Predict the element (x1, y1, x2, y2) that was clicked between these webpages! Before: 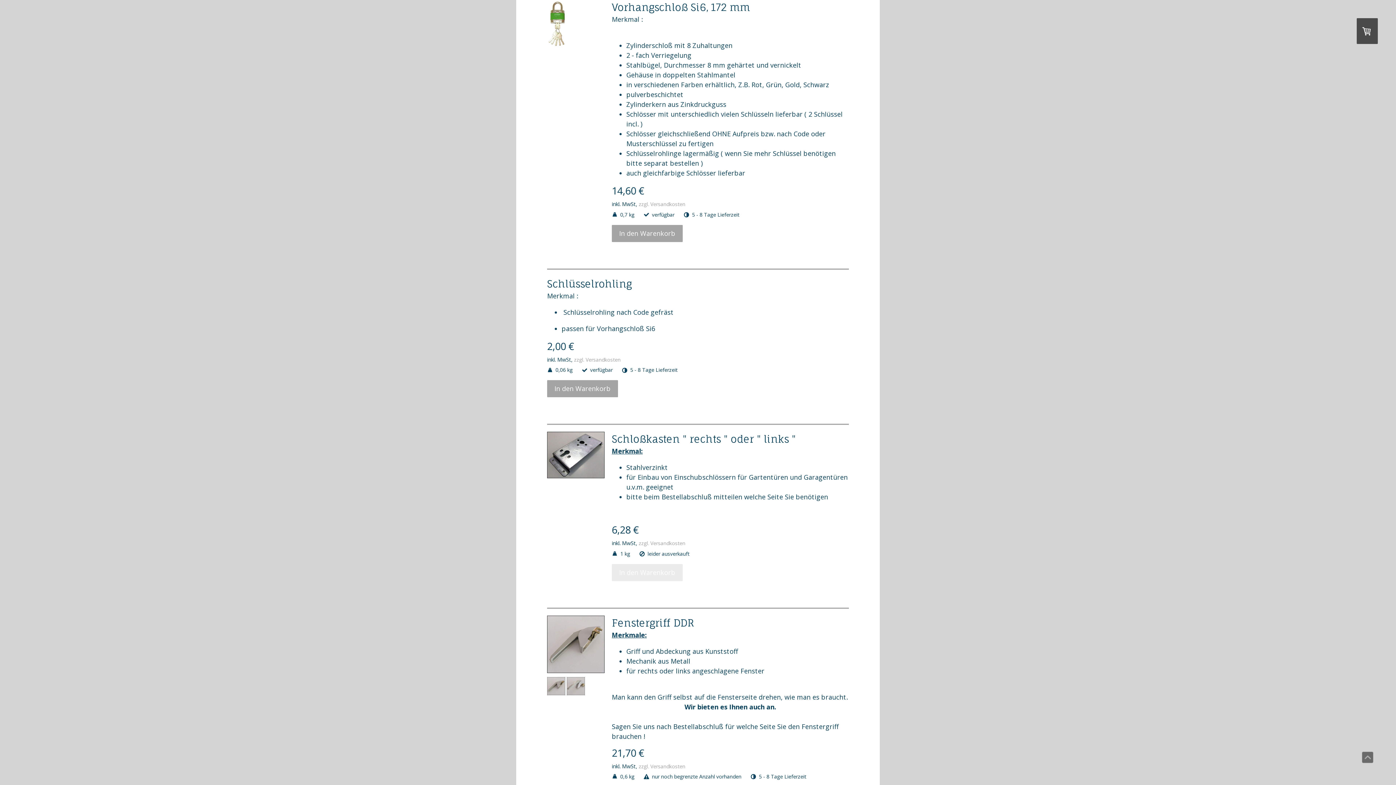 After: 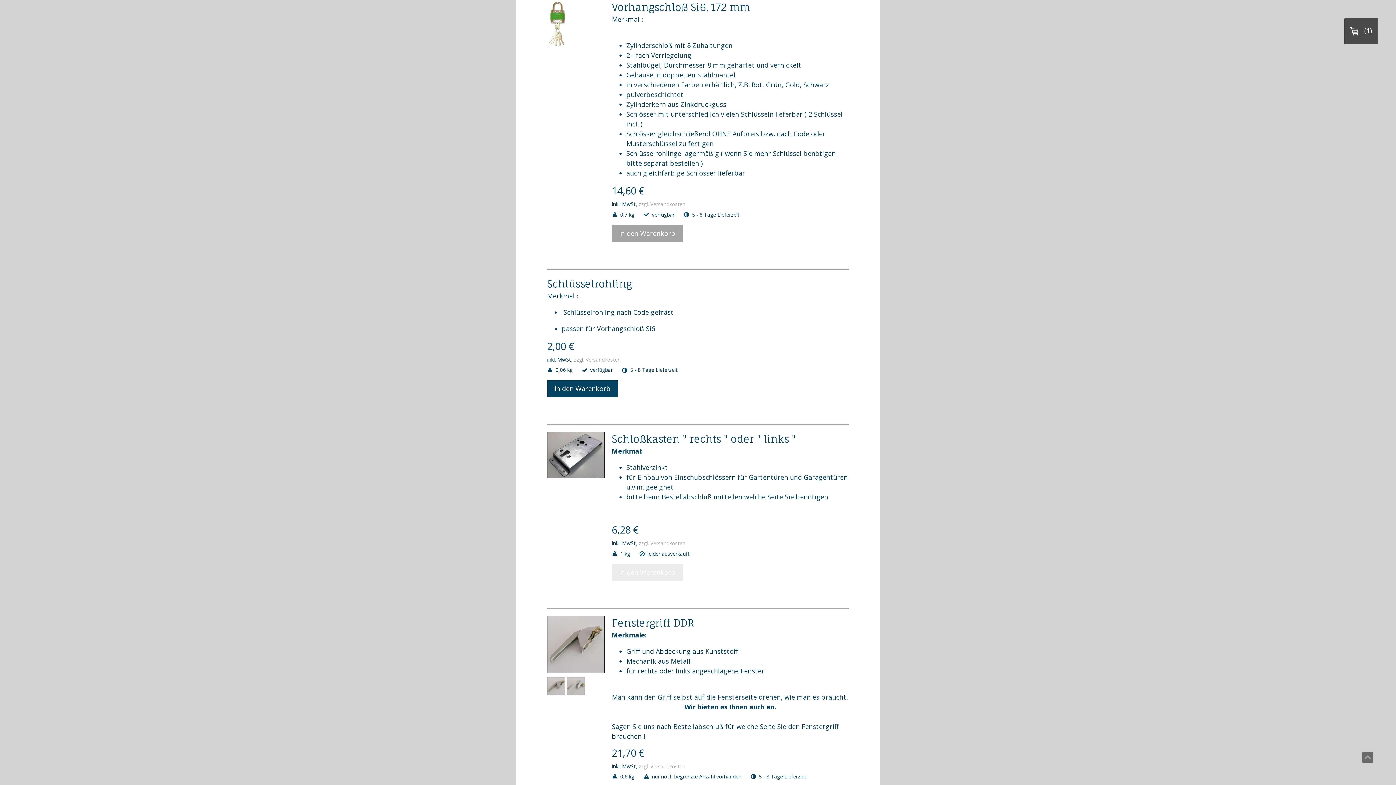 Action: bbox: (547, 380, 618, 397) label: In den Warenkorb